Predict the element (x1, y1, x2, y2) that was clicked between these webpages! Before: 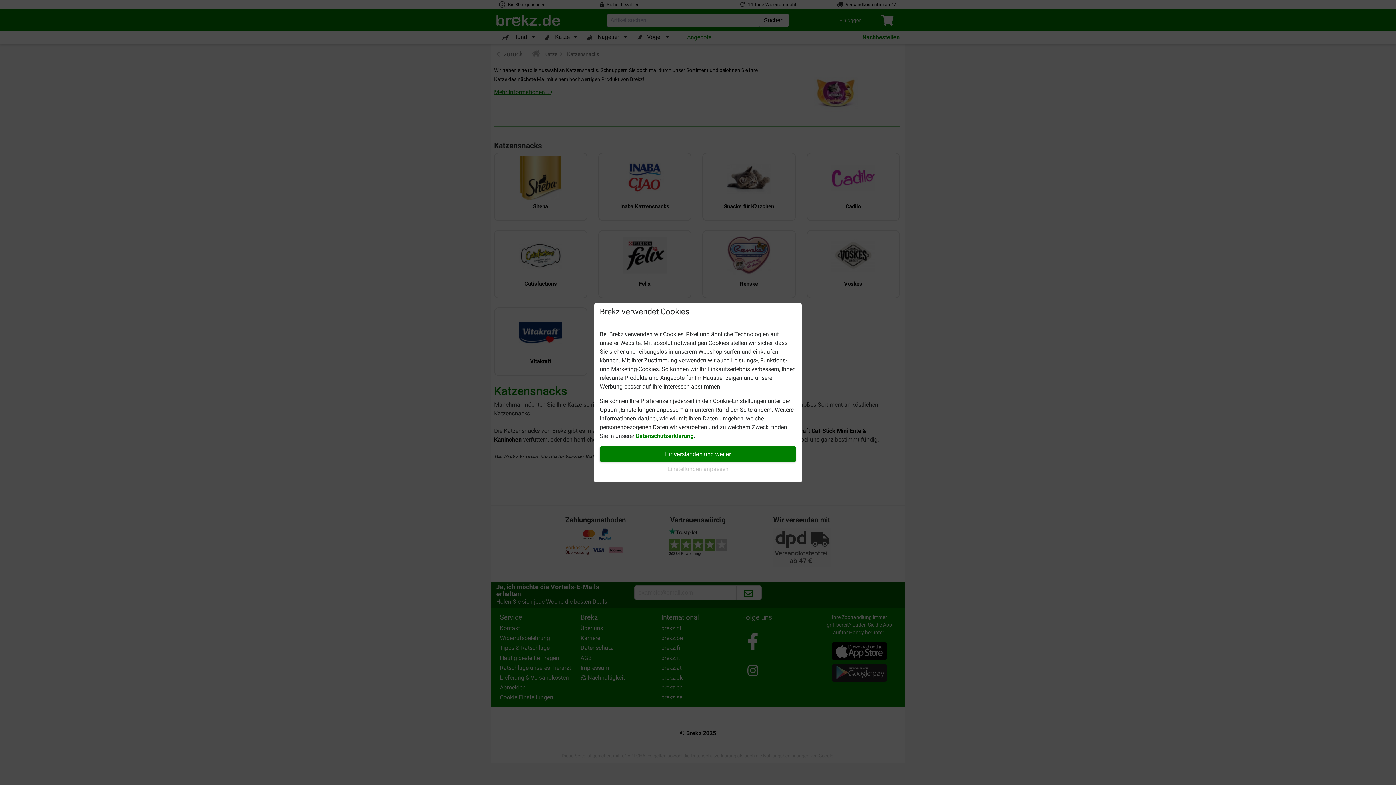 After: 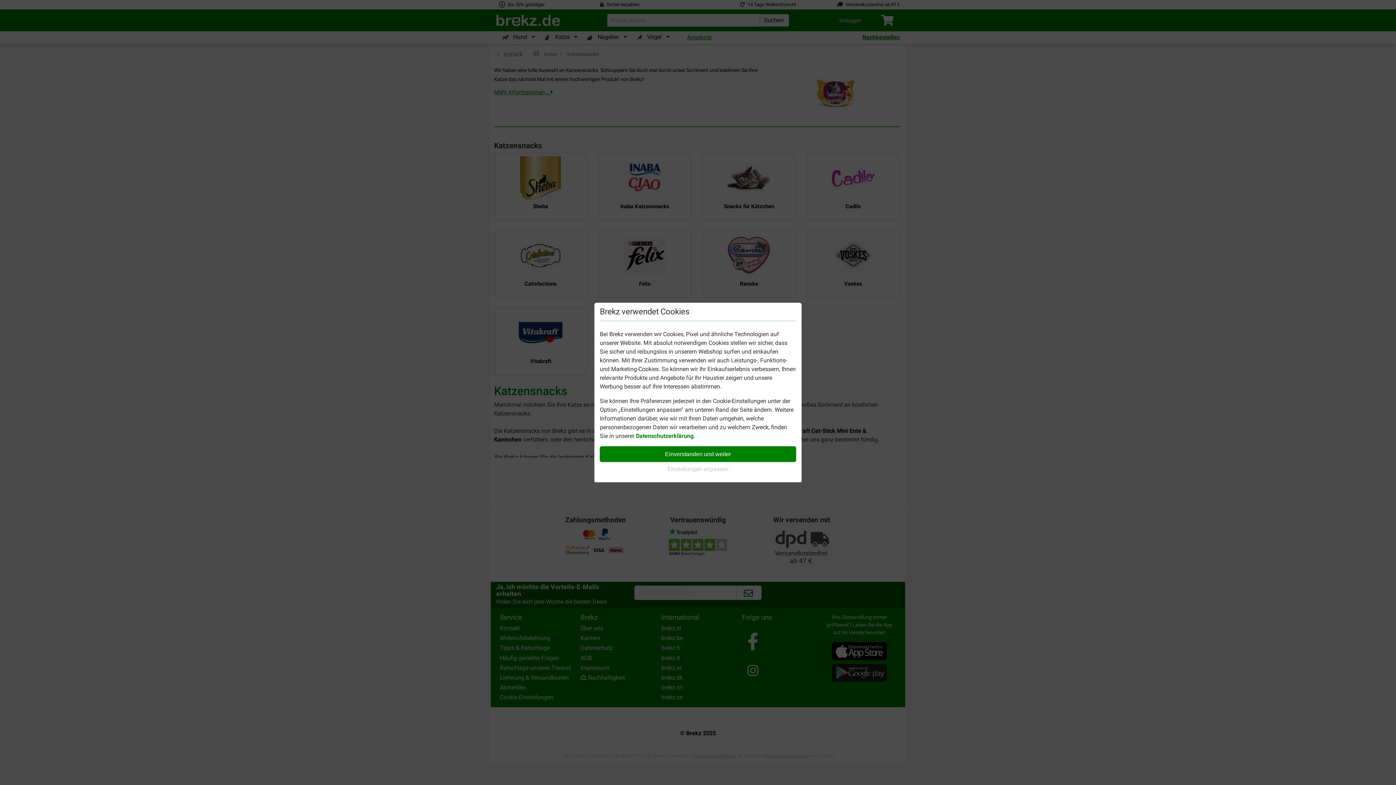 Action: label: Datenschutzerklärung bbox: (636, 432, 693, 439)